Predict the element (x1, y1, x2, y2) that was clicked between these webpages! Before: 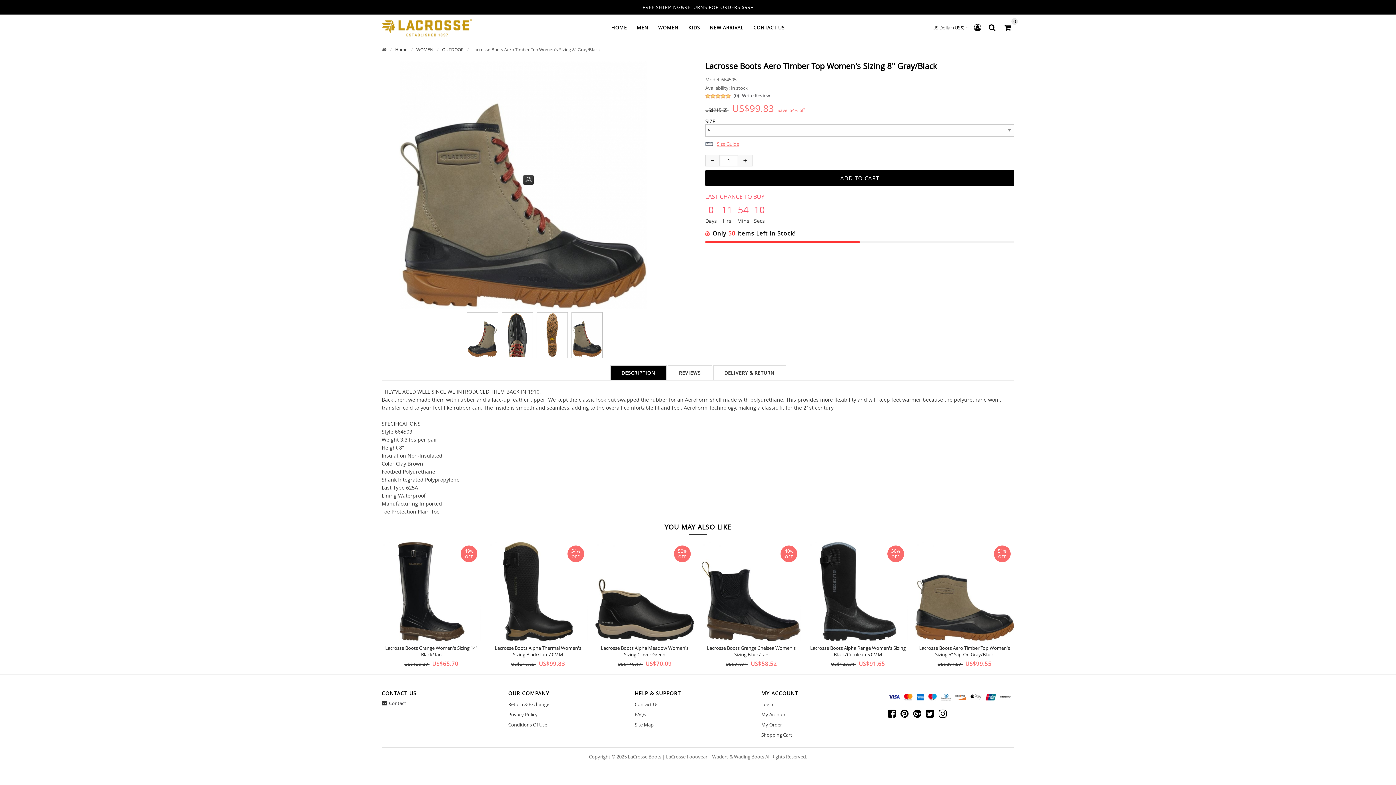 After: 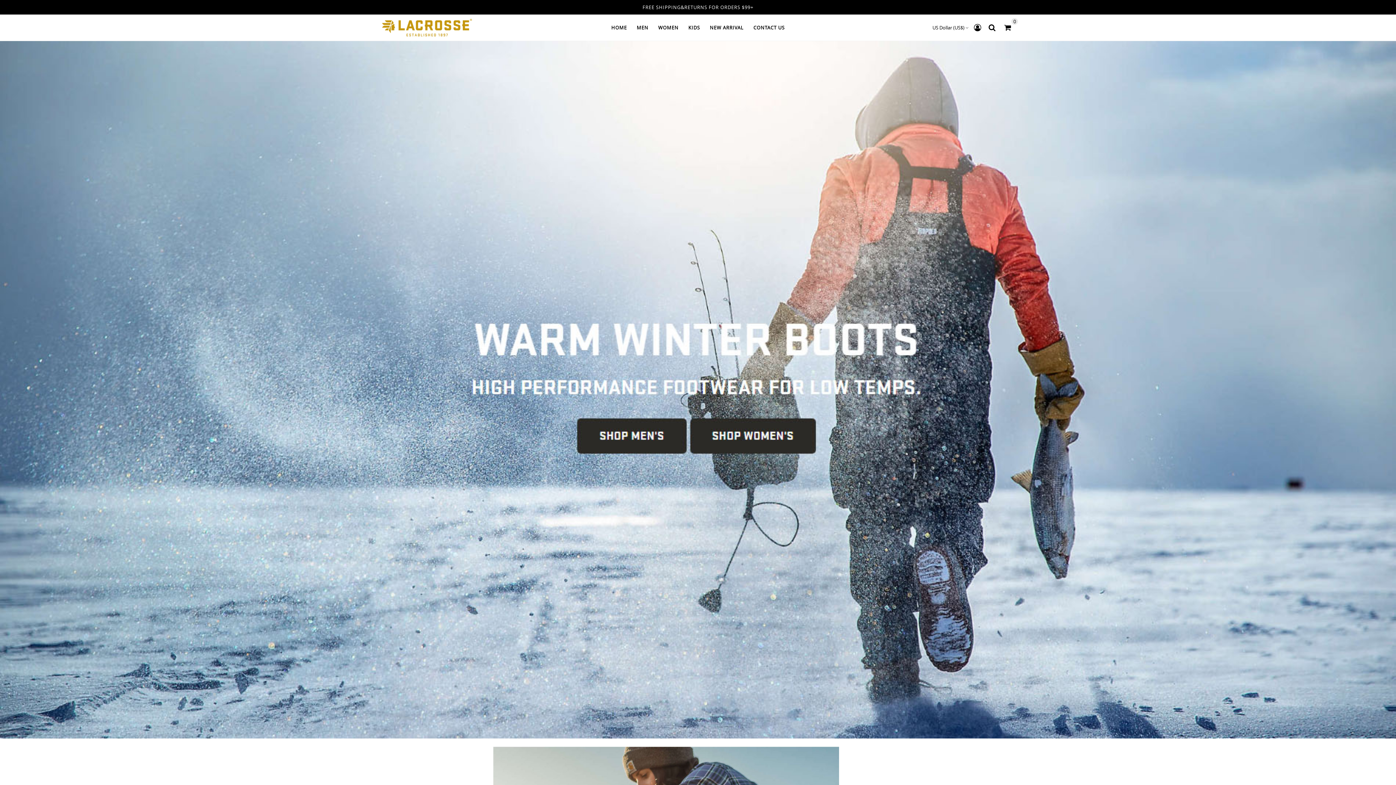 Action: bbox: (607, 14, 631, 40) label: HOME